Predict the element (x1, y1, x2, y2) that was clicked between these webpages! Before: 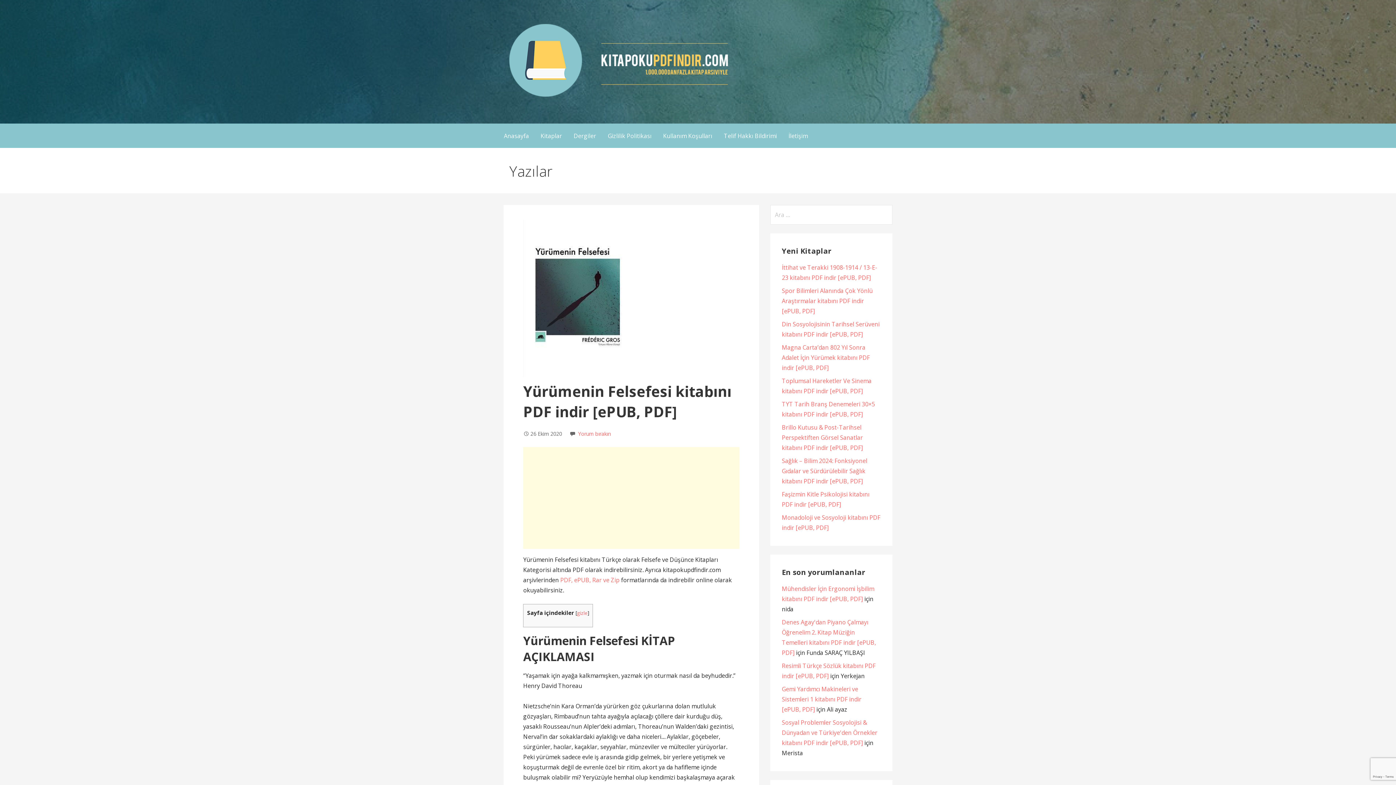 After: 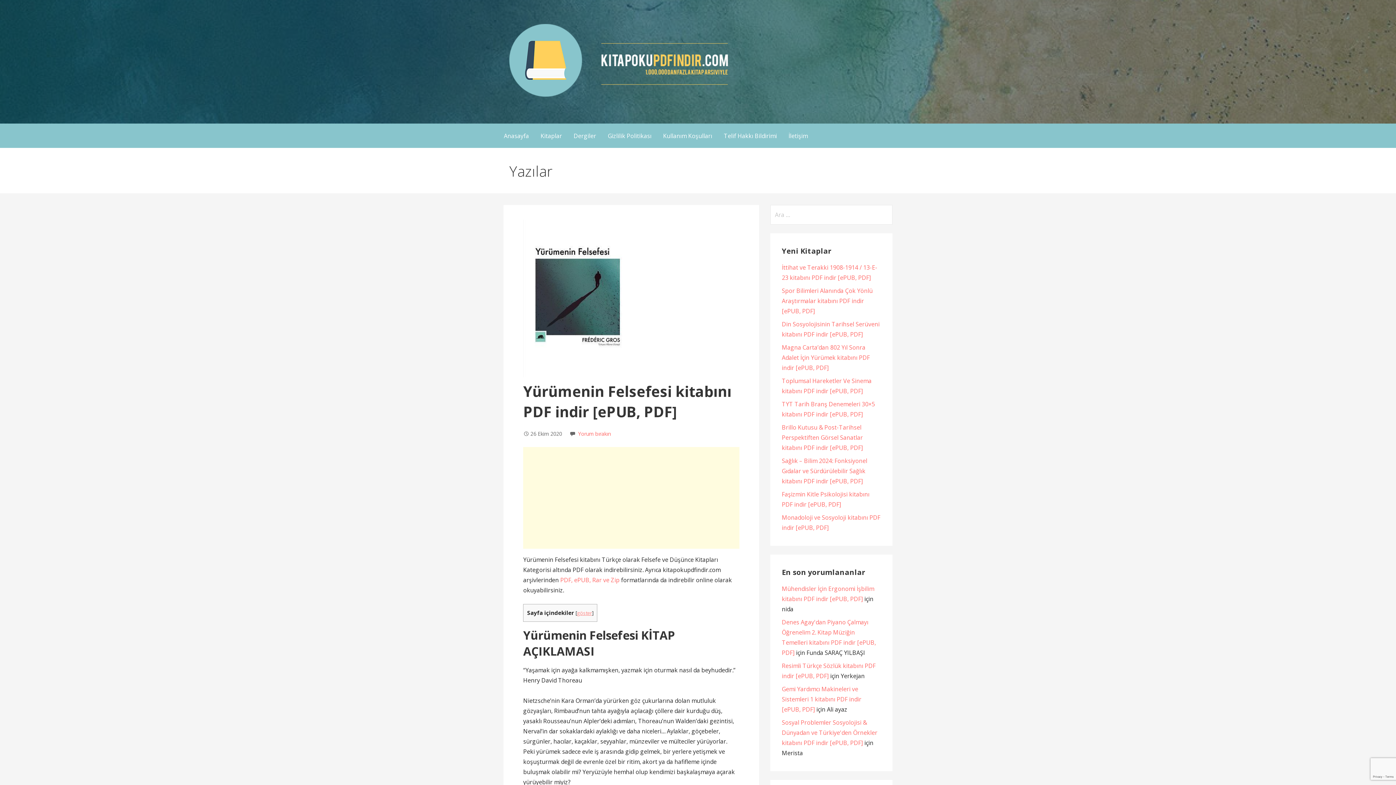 Action: label: gizle bbox: (577, 609, 587, 616)